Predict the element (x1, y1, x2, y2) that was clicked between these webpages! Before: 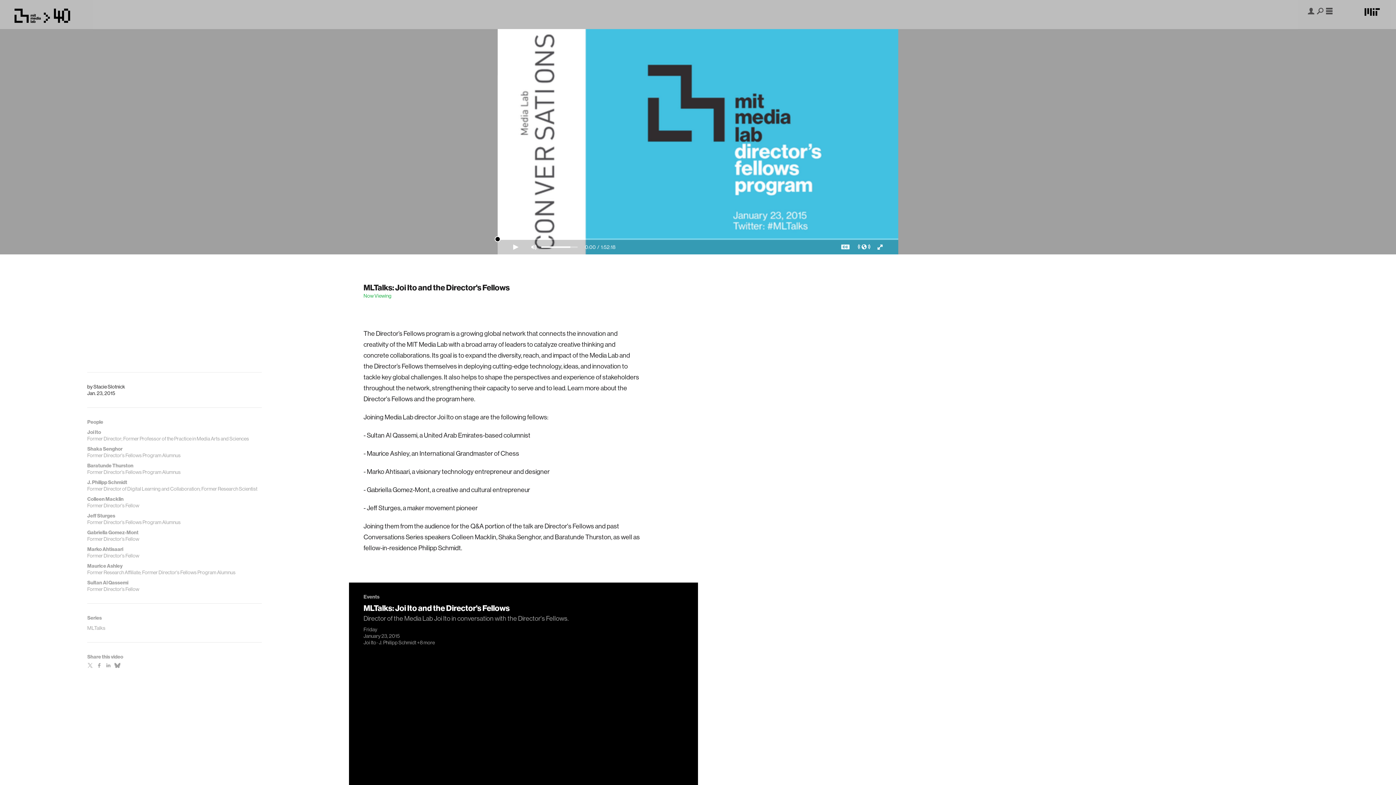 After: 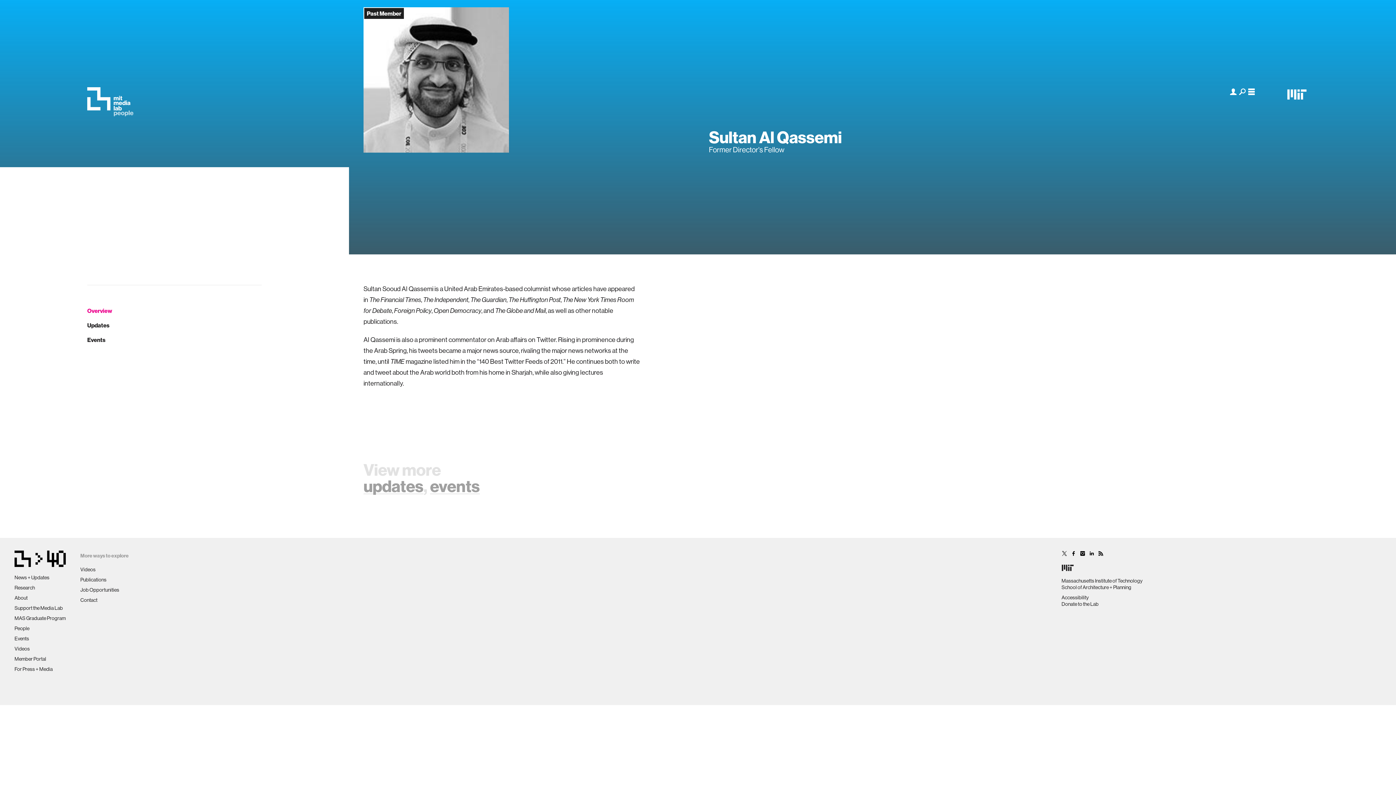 Action: label: Sultan Al Qassemi
Former Director's Fellow bbox: (87, 579, 261, 592)